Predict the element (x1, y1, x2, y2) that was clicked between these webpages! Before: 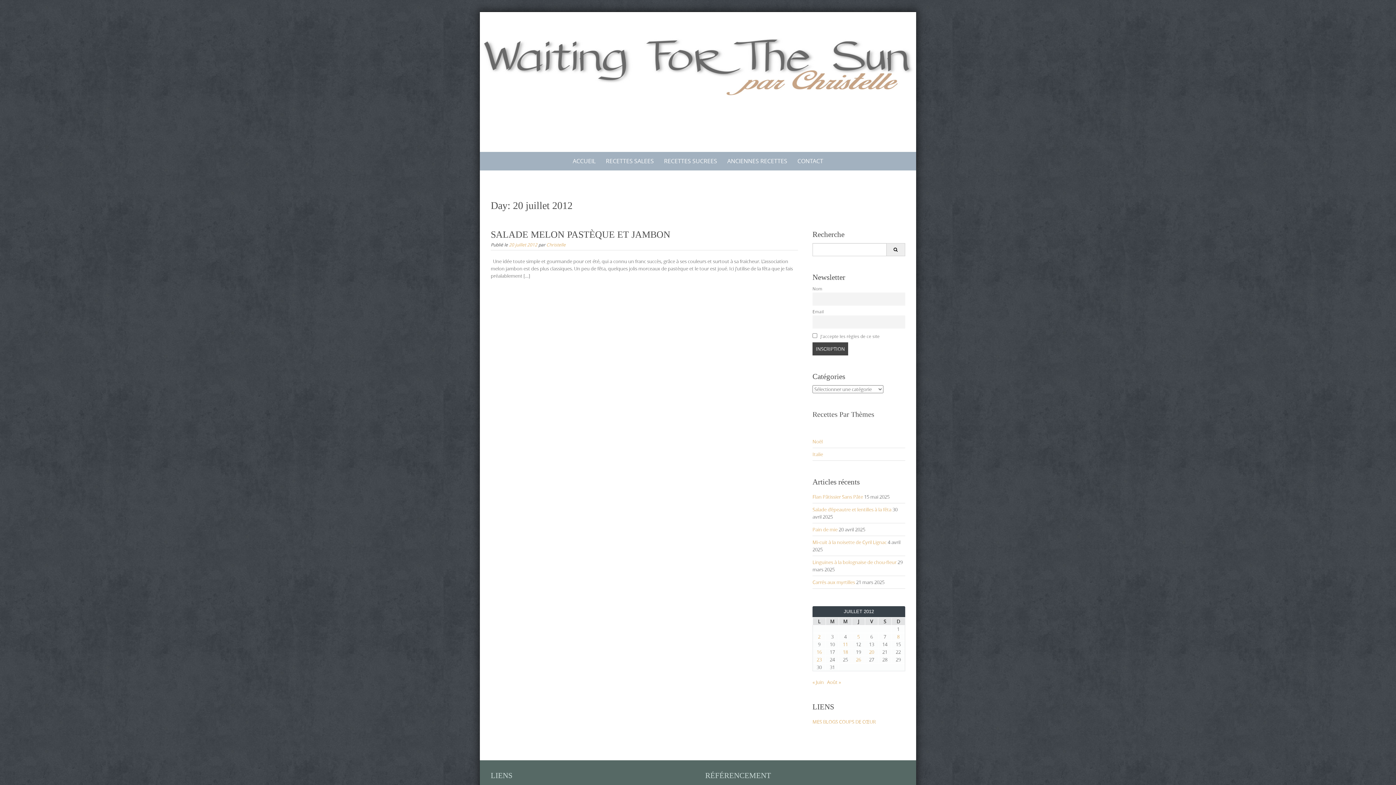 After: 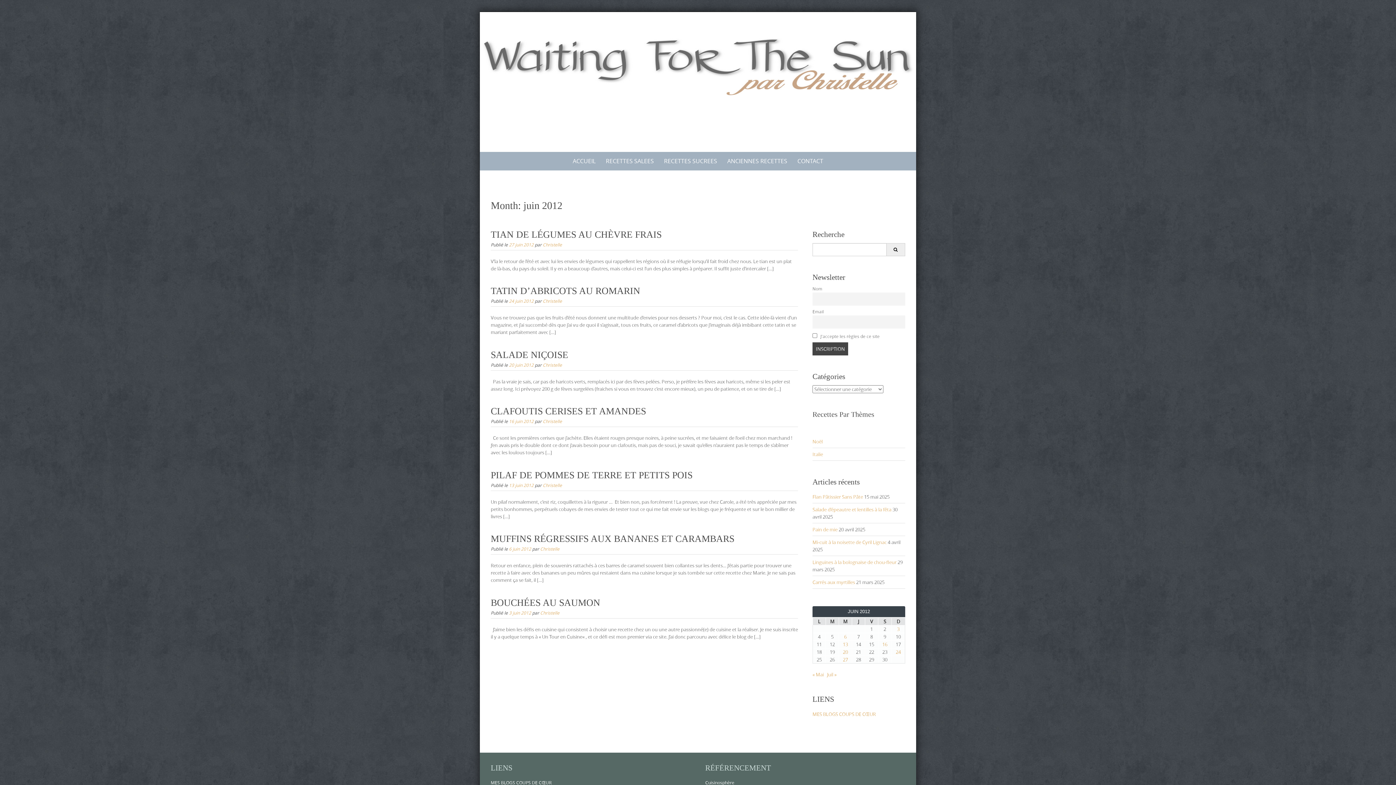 Action: label: « Juin bbox: (812, 679, 824, 685)